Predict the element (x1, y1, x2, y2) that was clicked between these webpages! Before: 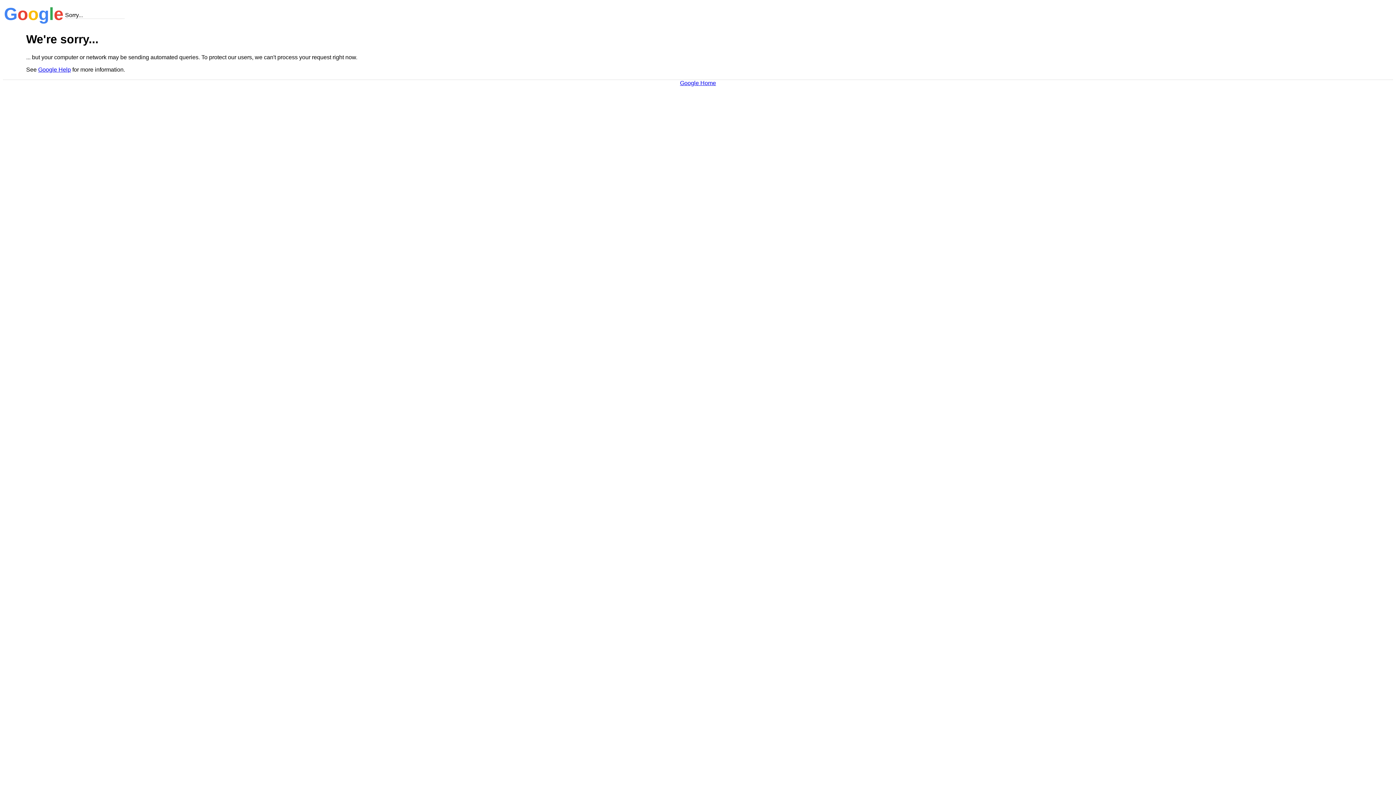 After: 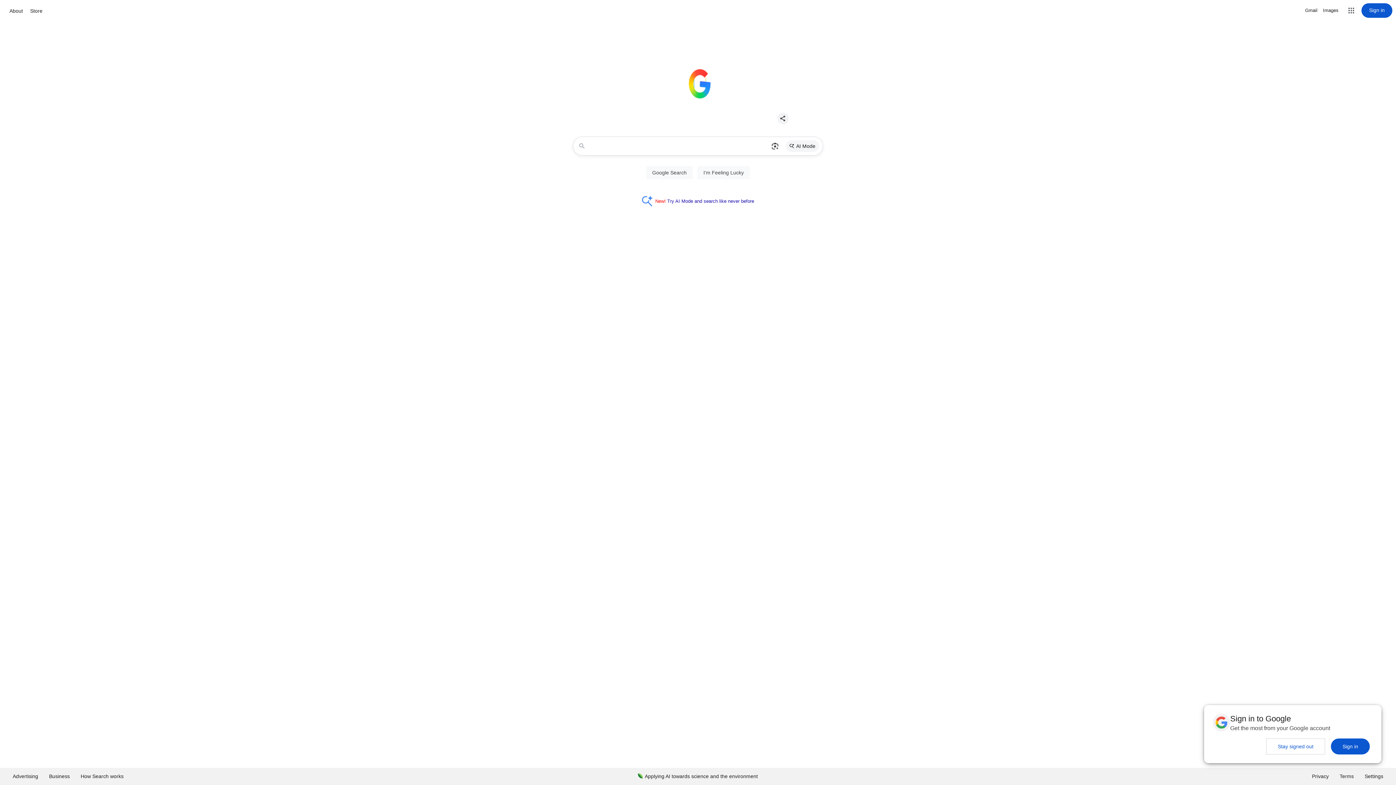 Action: bbox: (680, 79, 716, 86) label: Google Home